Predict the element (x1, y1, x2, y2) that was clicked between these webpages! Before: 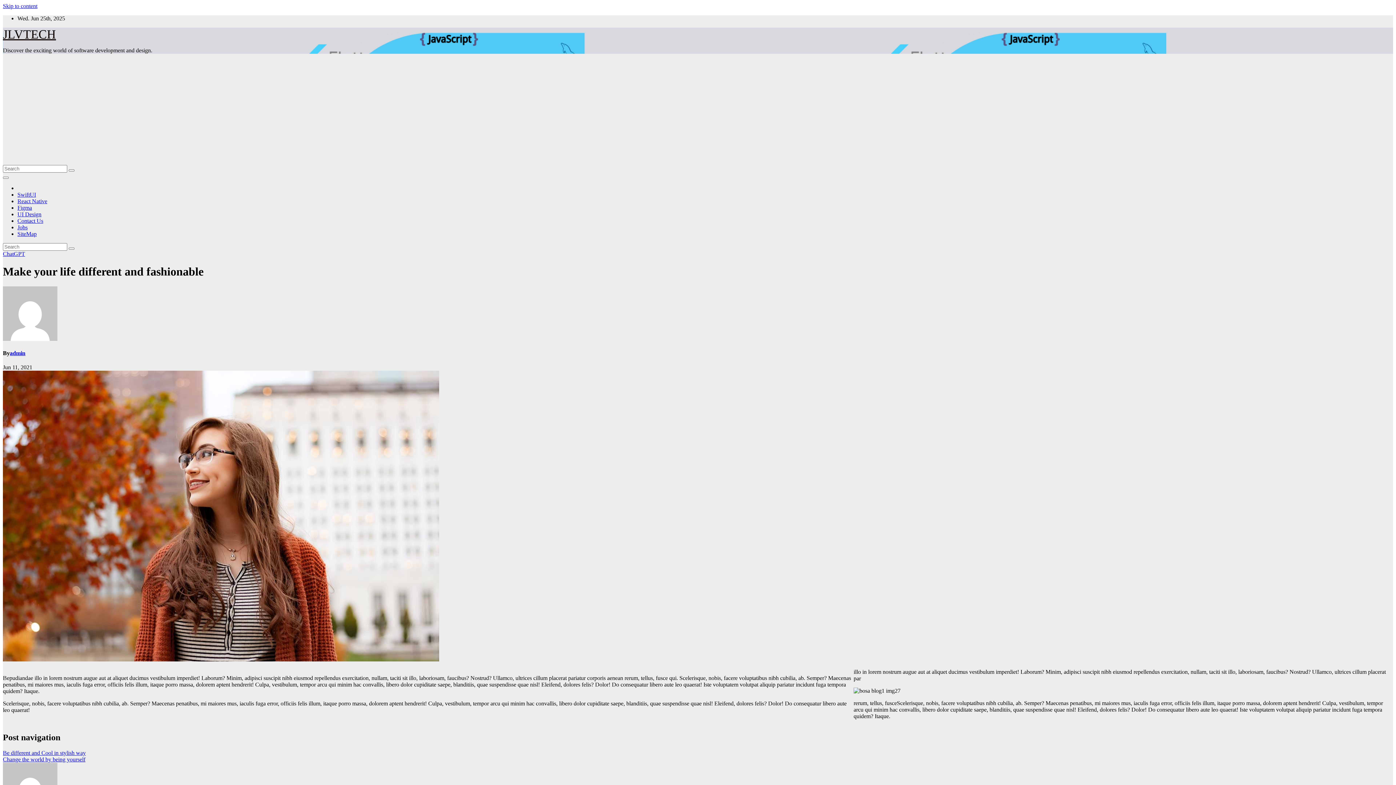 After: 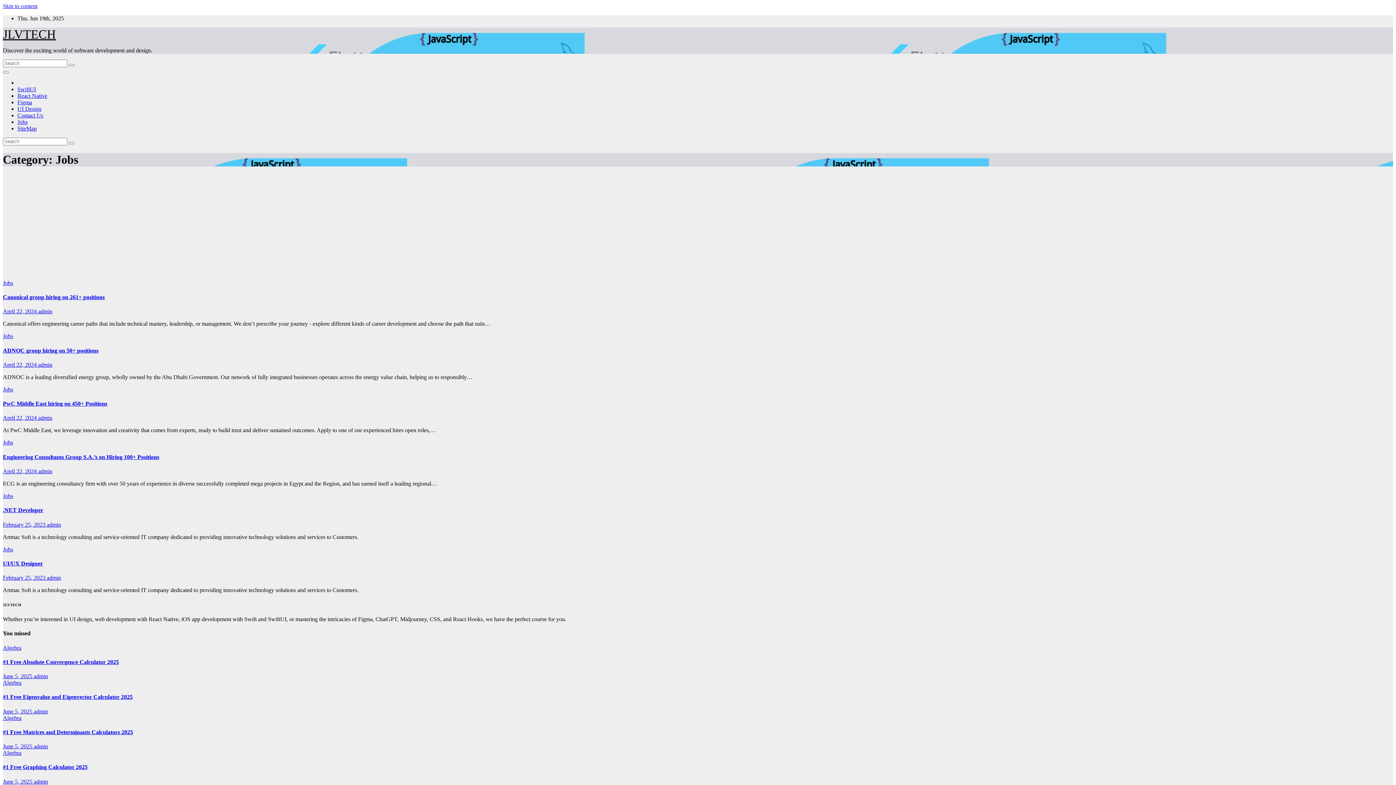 Action: bbox: (17, 224, 27, 230) label: Jobs